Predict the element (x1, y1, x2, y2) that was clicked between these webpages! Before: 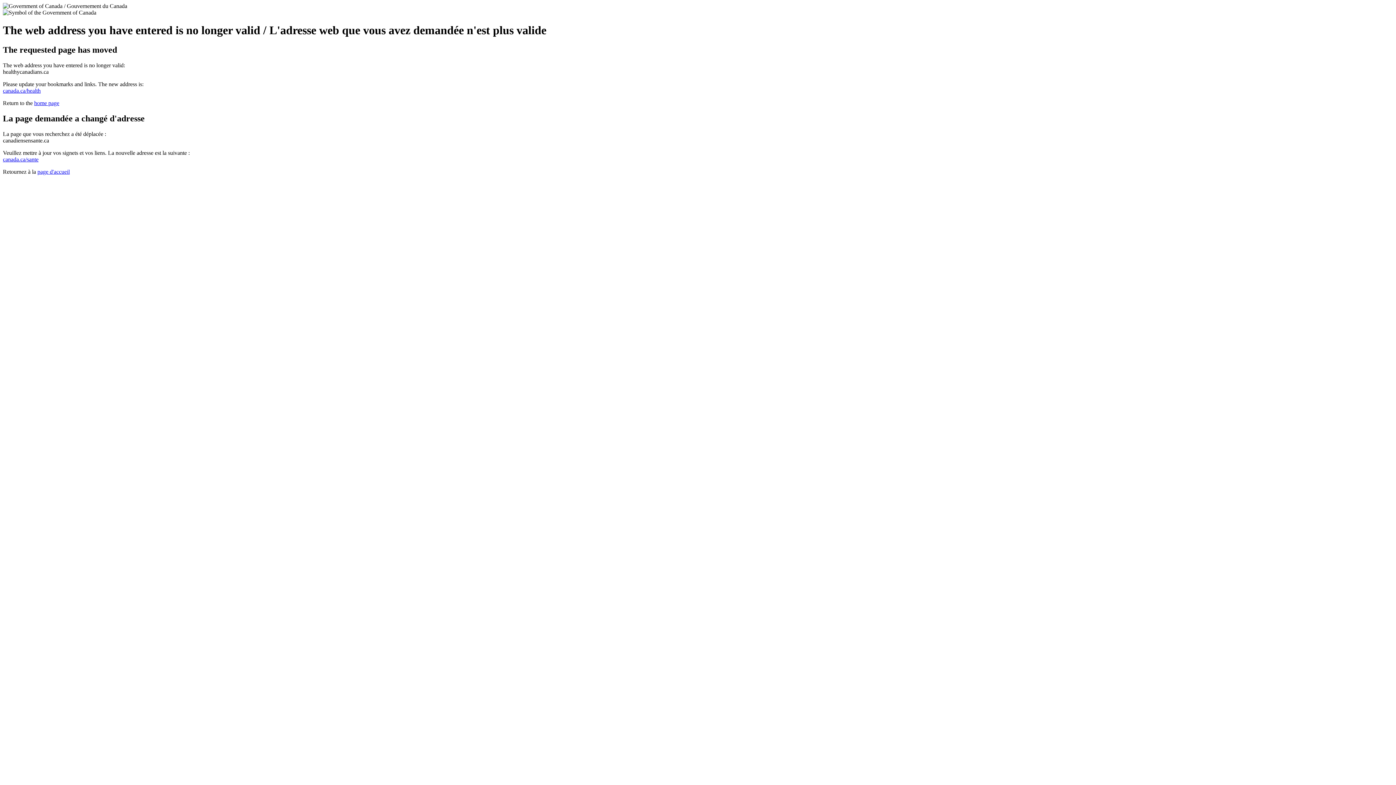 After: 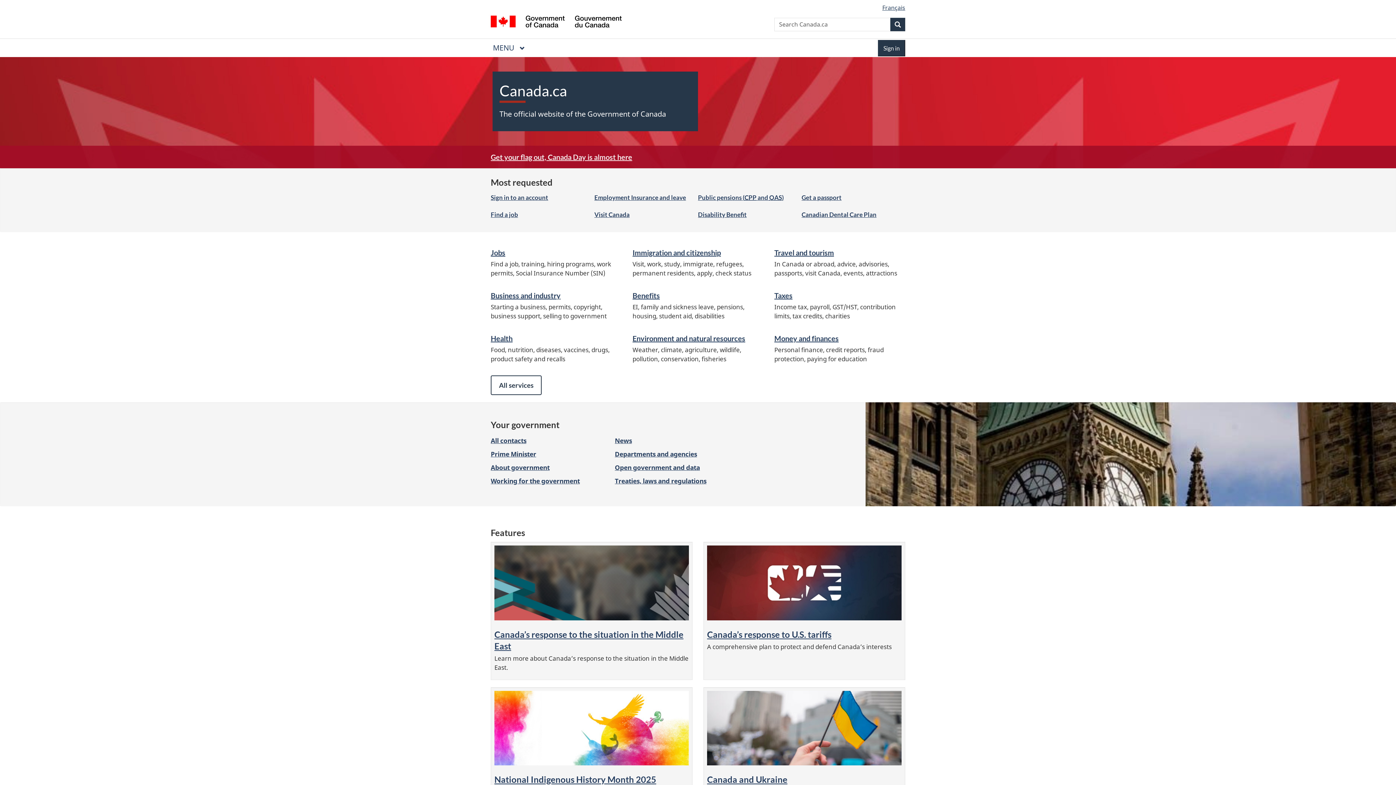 Action: label: home page bbox: (34, 99, 59, 106)